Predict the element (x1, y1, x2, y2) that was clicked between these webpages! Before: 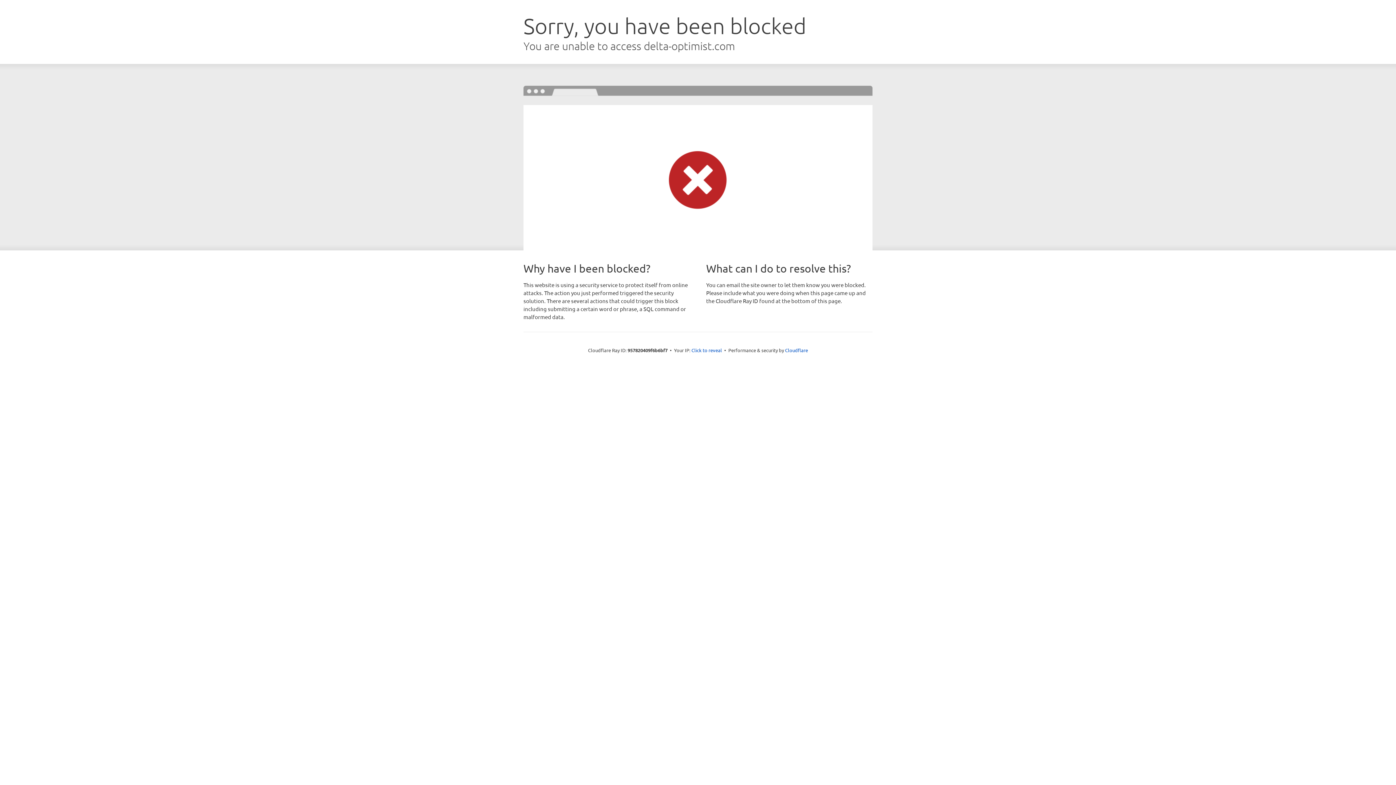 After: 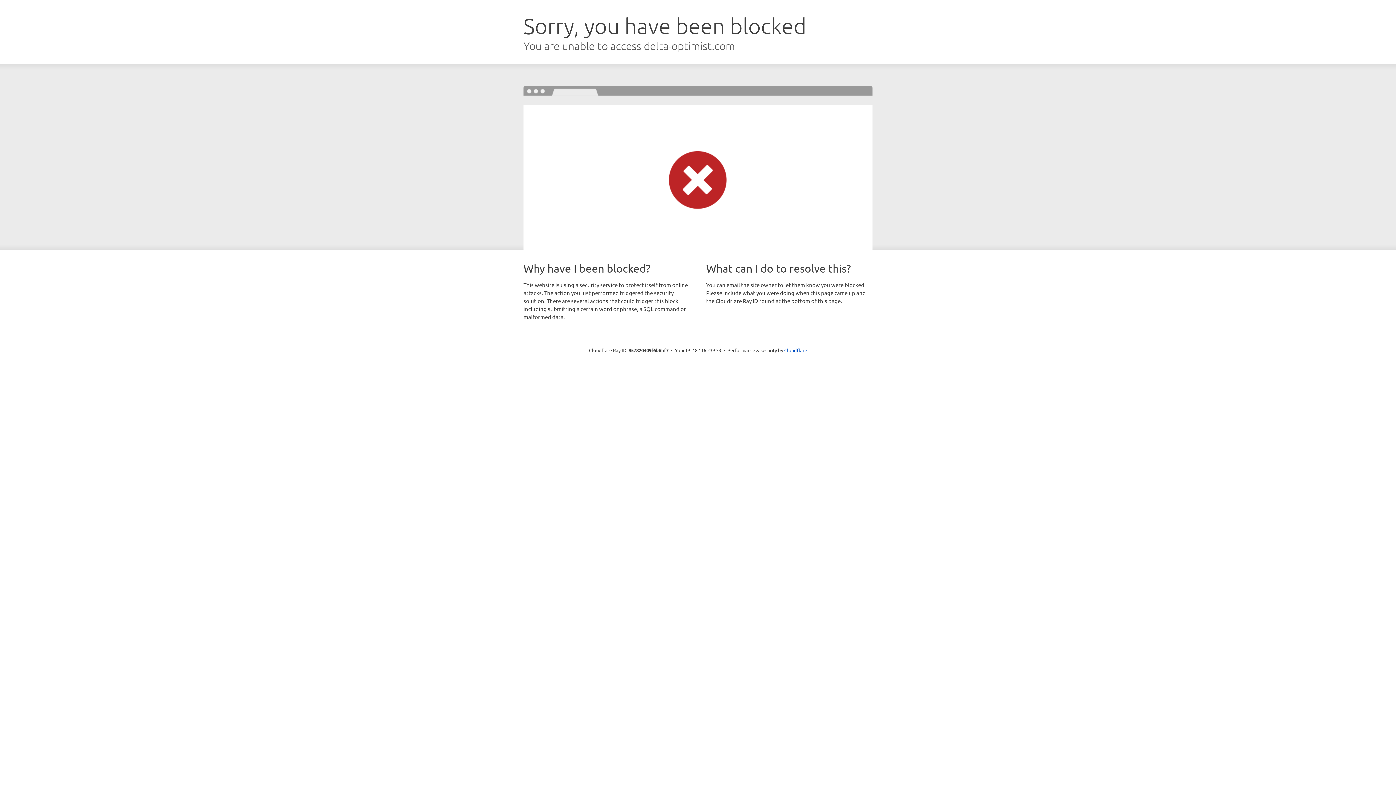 Action: label: Click to reveal bbox: (691, 346, 722, 353)